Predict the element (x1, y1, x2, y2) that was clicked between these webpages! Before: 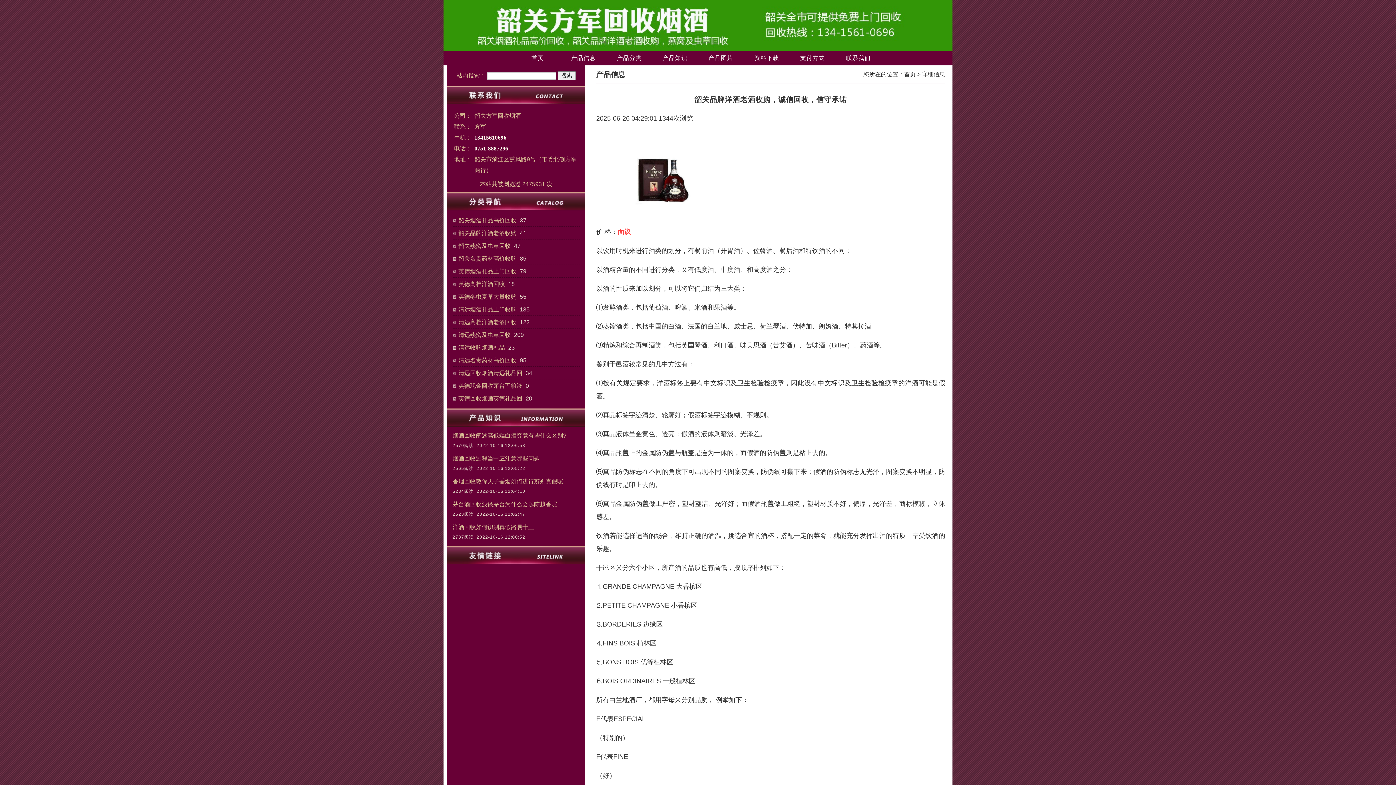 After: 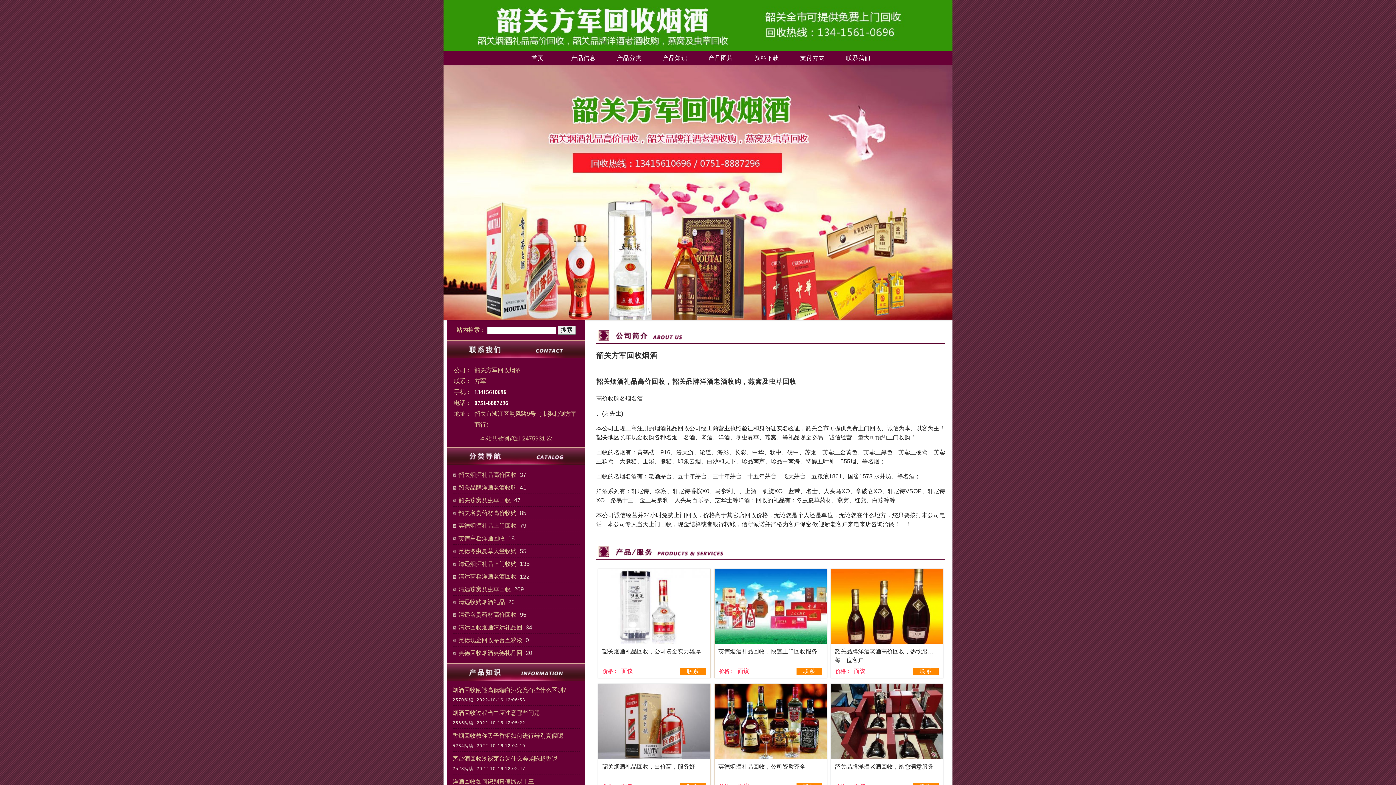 Action: bbox: (514, 50, 560, 65) label: 首页